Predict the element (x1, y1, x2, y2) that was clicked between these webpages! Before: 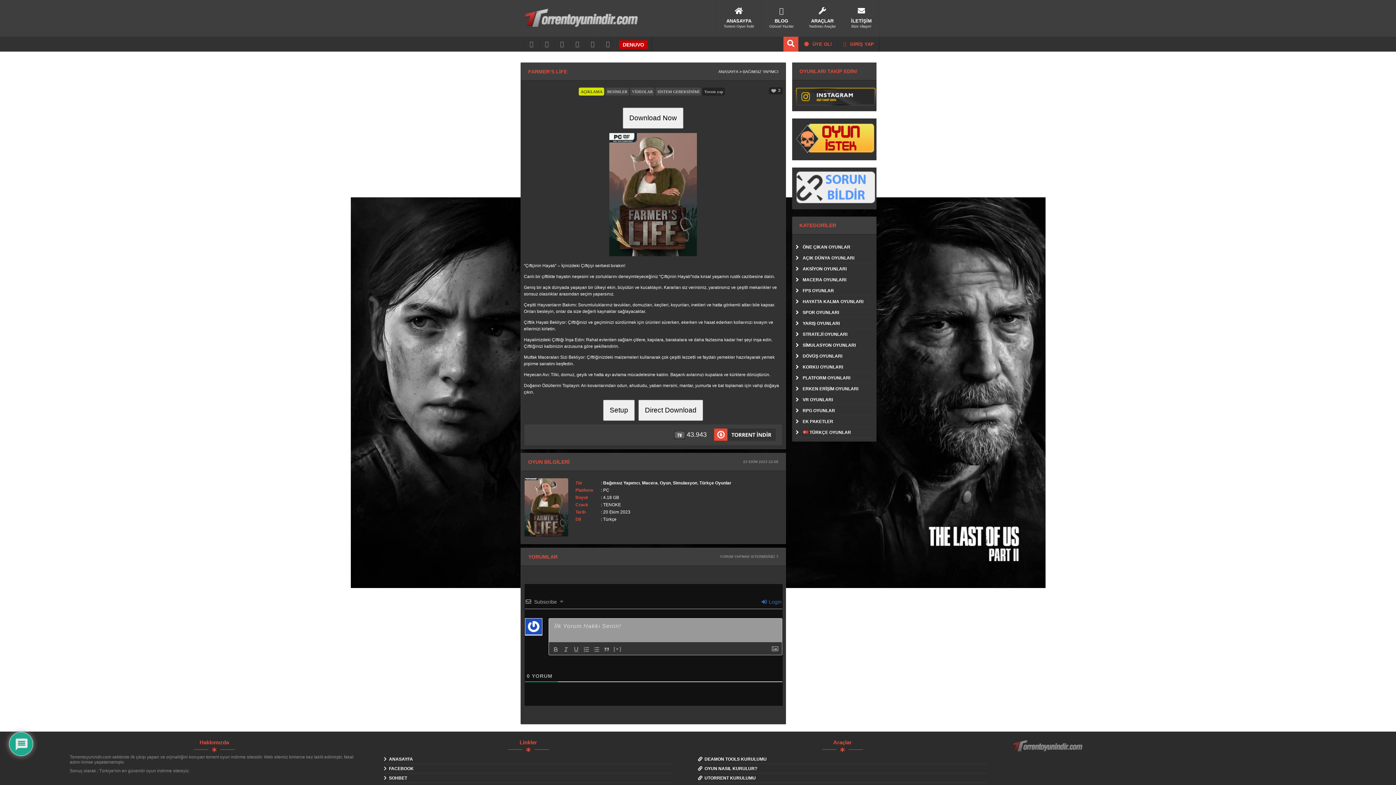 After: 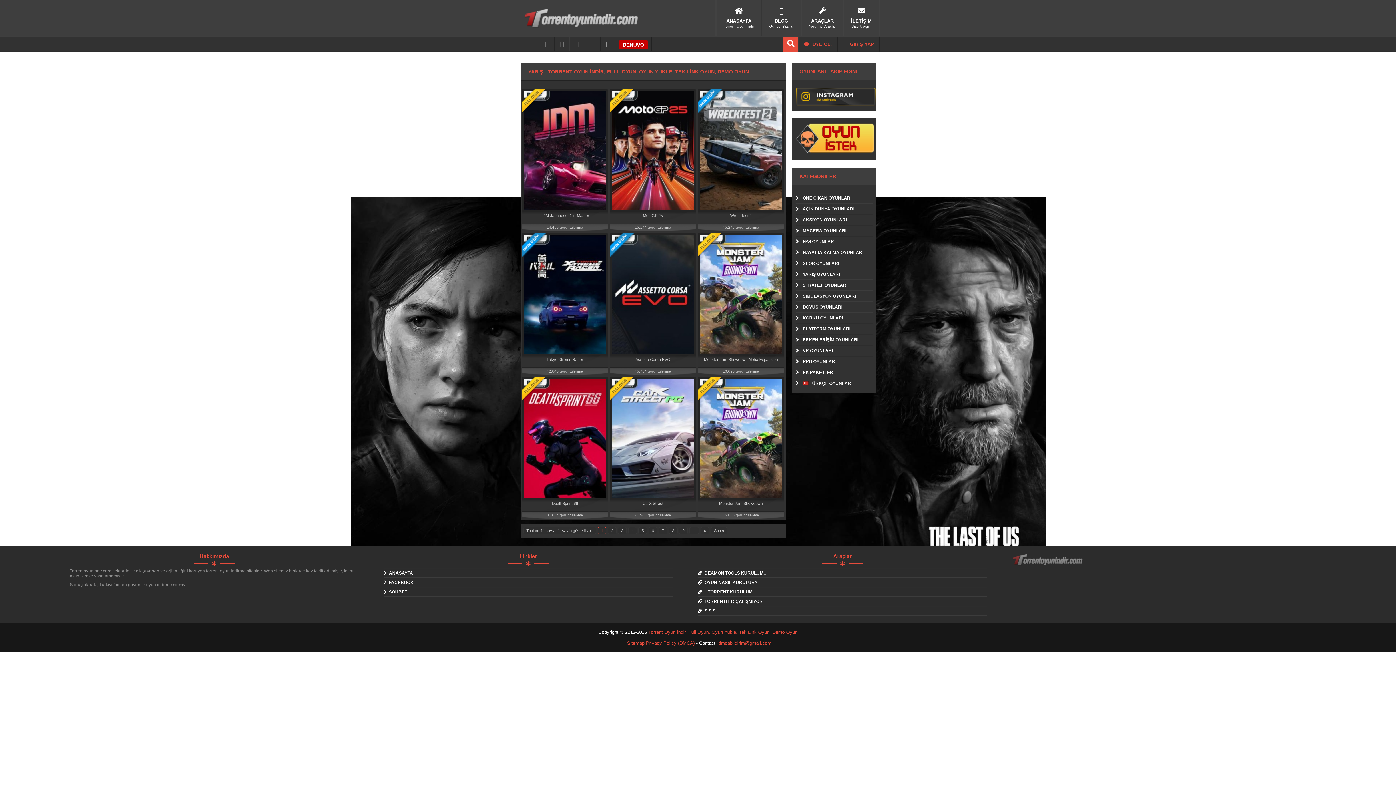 Action: label: YARIŞ OYUNLARI bbox: (796, 318, 873, 328)